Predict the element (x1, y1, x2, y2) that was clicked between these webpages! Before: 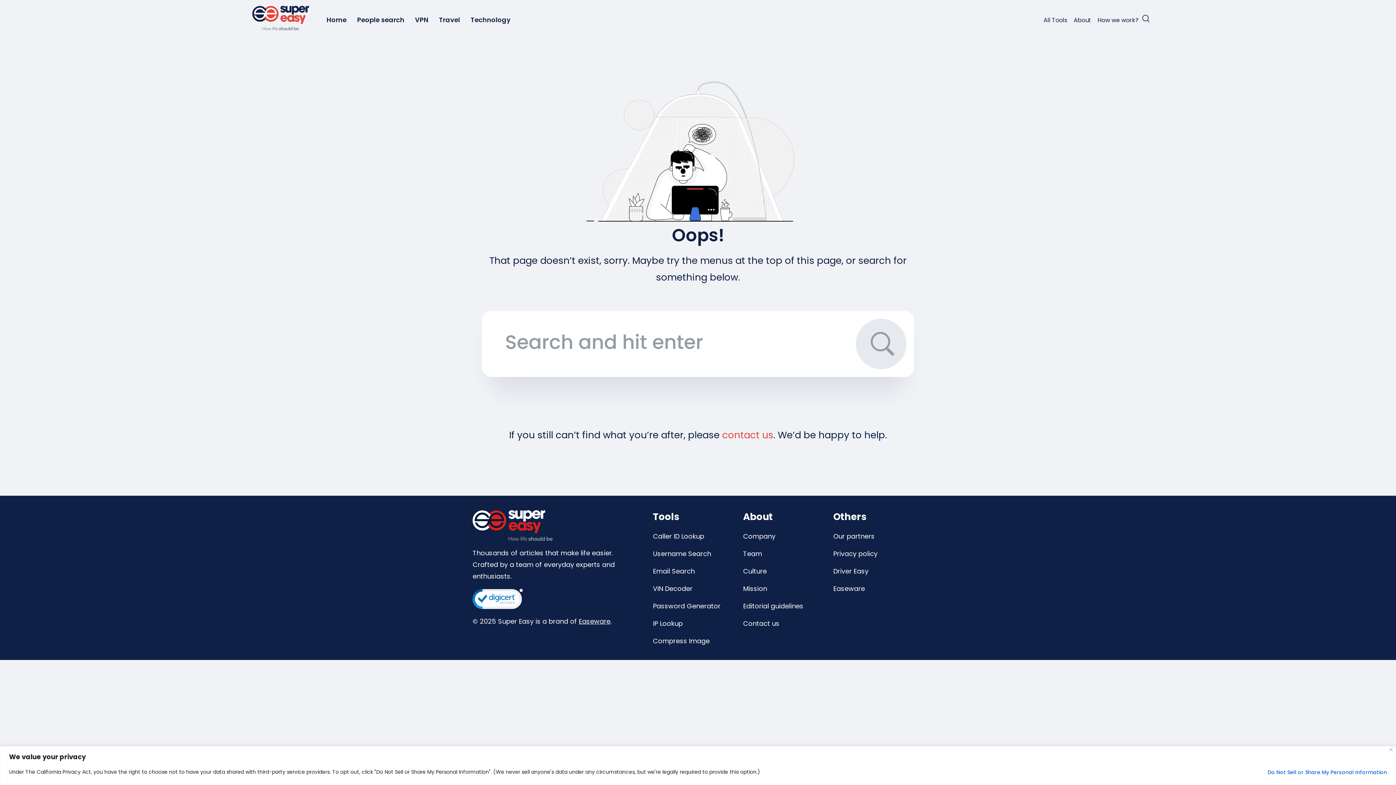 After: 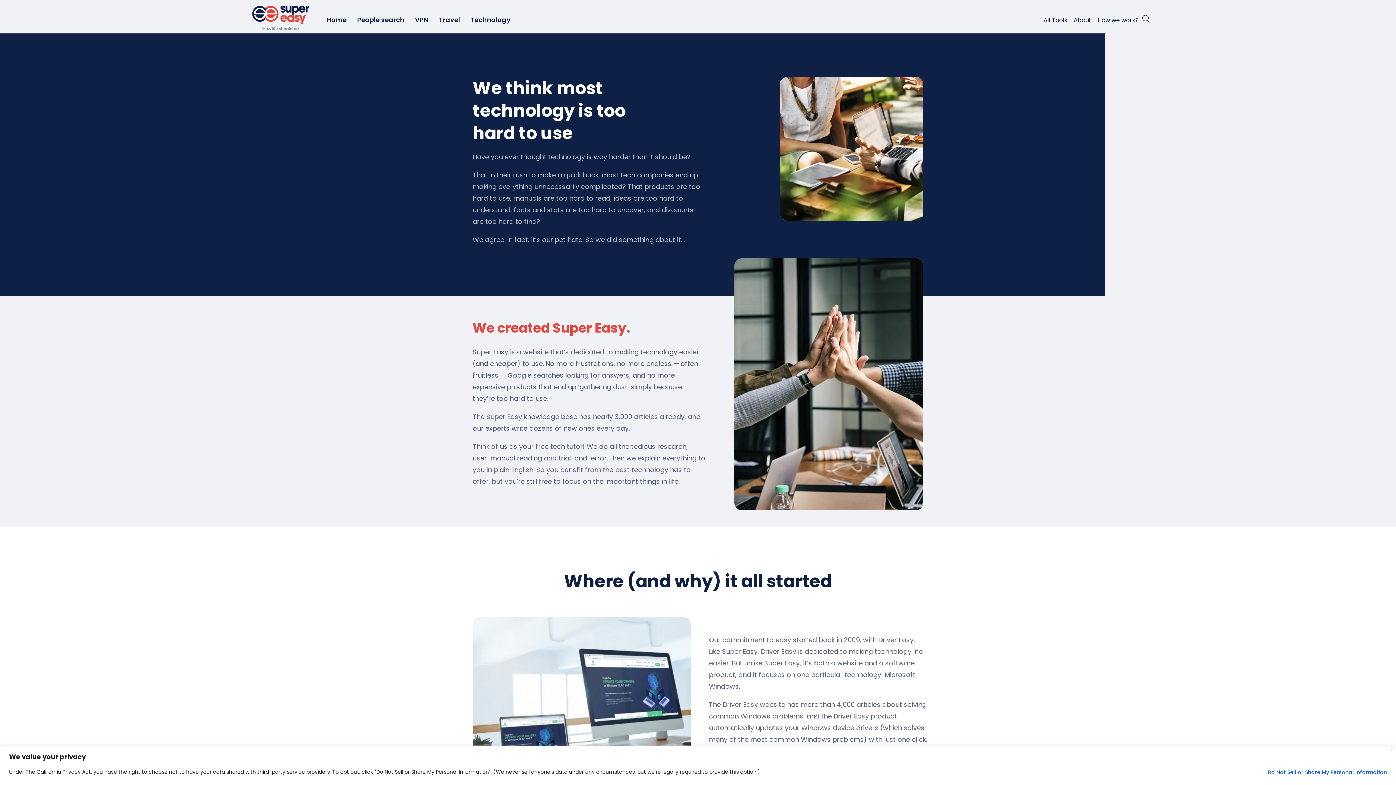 Action: bbox: (1074, 16, 1091, 24) label: About